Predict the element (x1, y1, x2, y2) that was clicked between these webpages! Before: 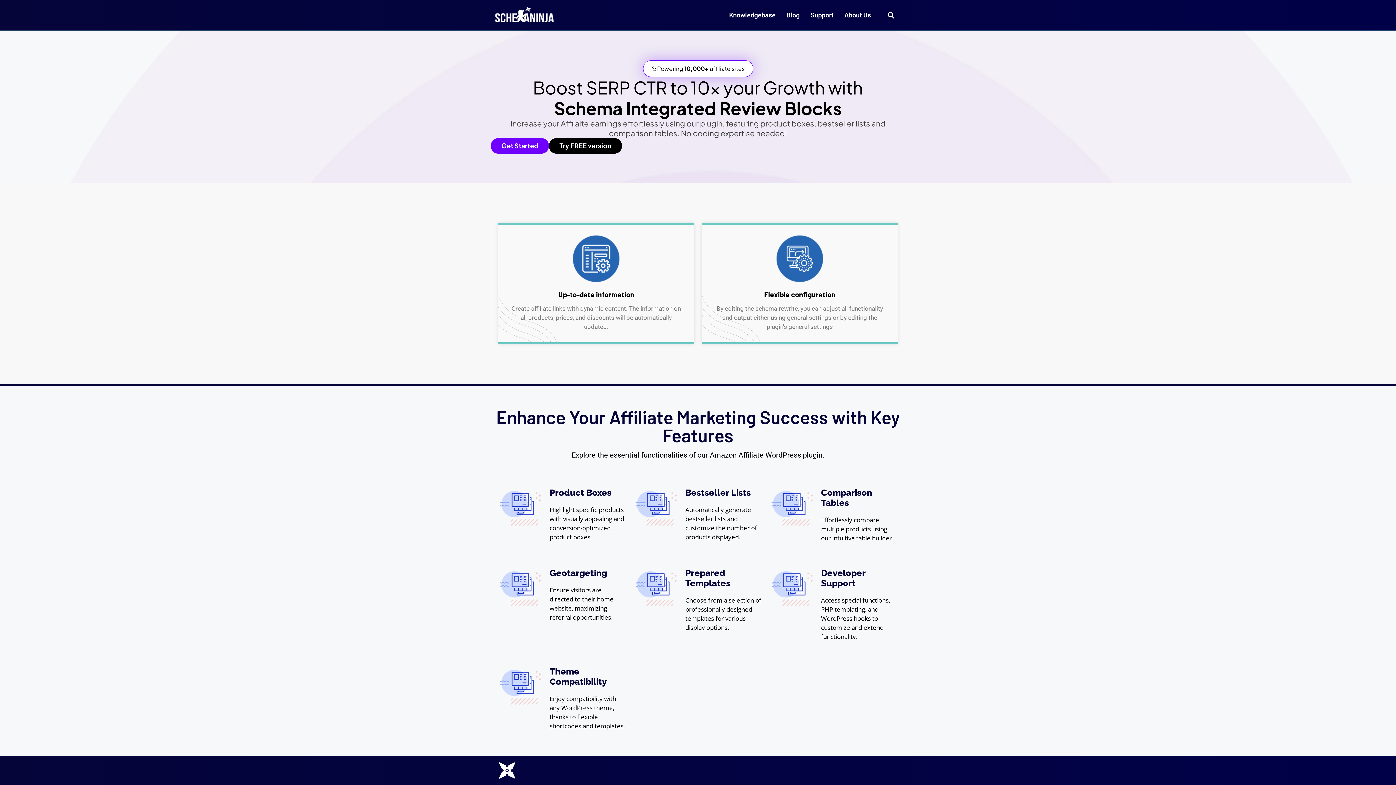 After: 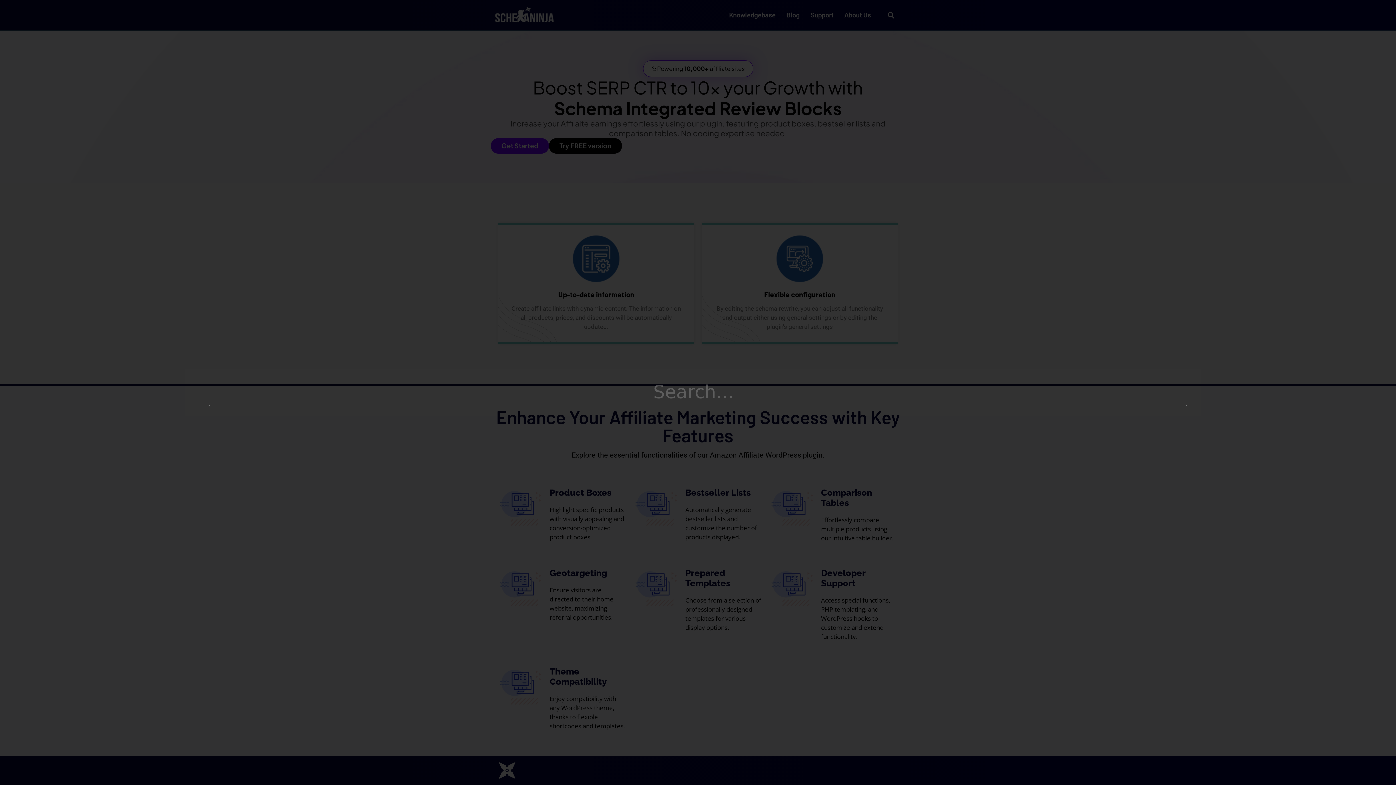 Action: label: Search bbox: (885, 9, 897, 21)